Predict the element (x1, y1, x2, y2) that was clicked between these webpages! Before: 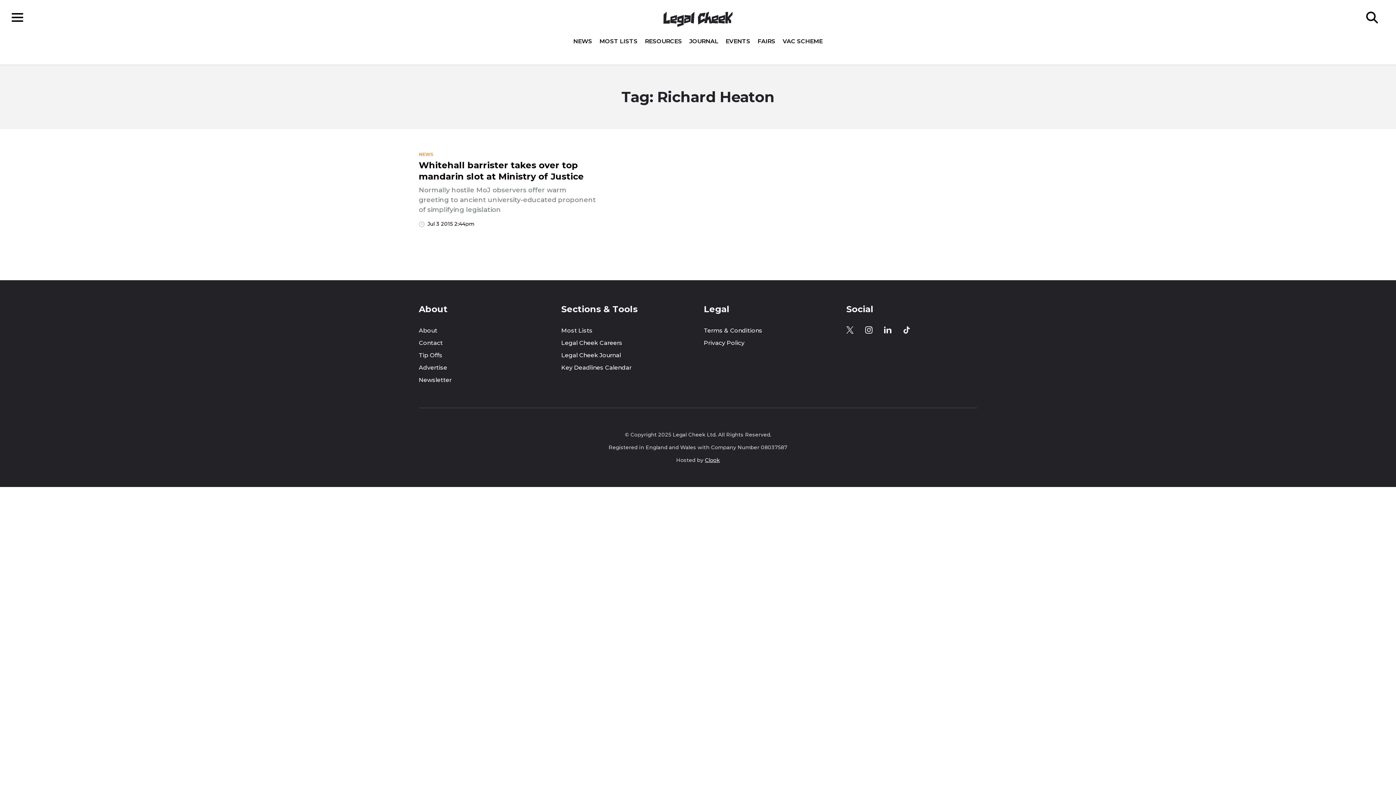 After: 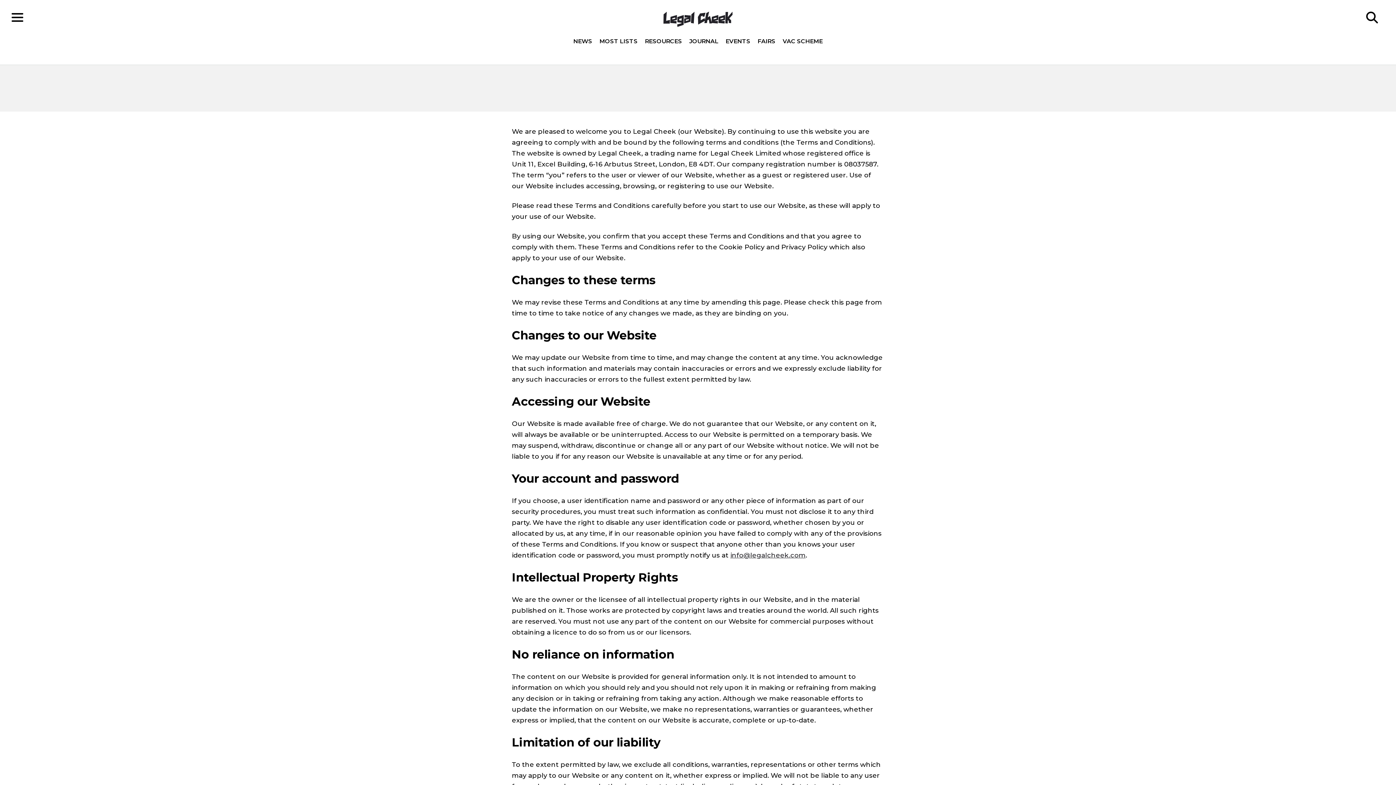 Action: label: Terms & Conditions bbox: (704, 326, 834, 335)